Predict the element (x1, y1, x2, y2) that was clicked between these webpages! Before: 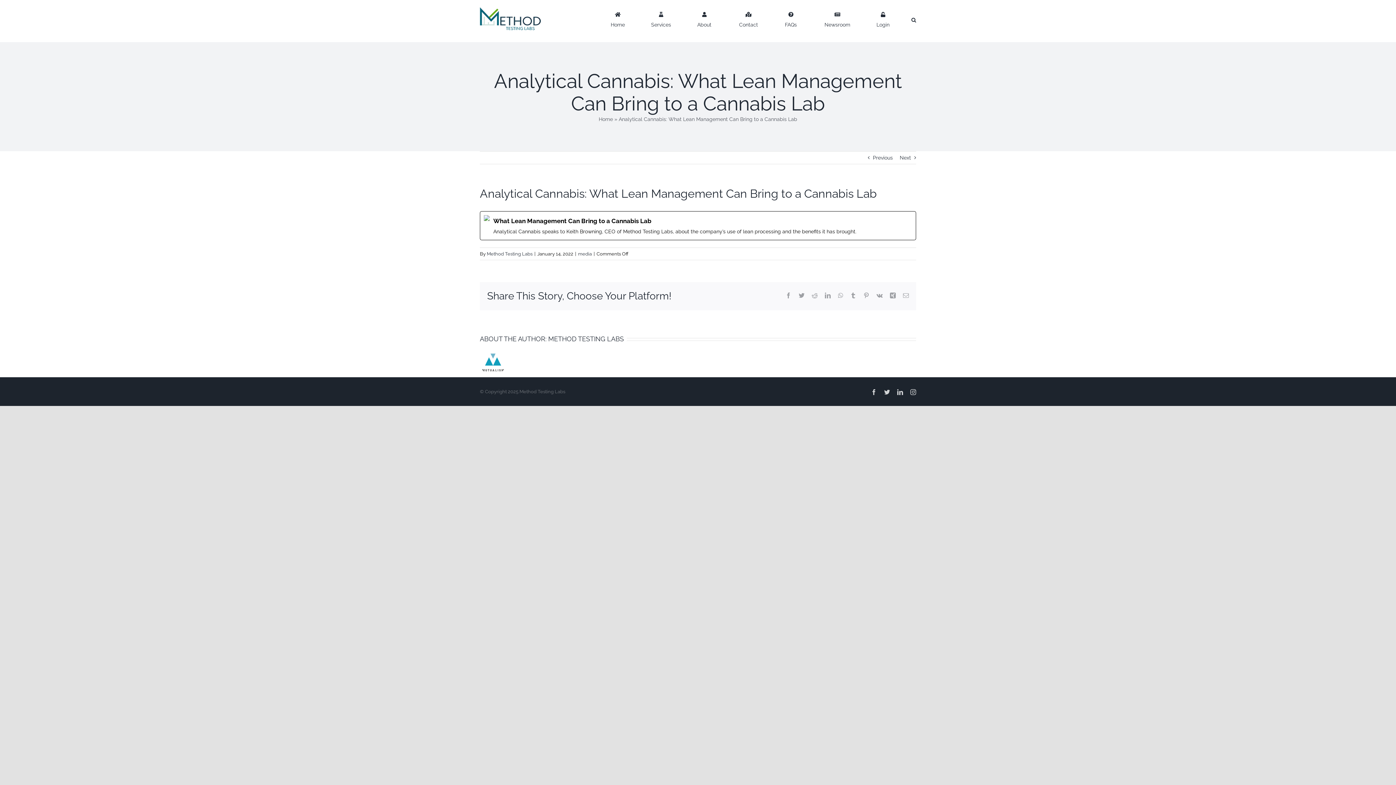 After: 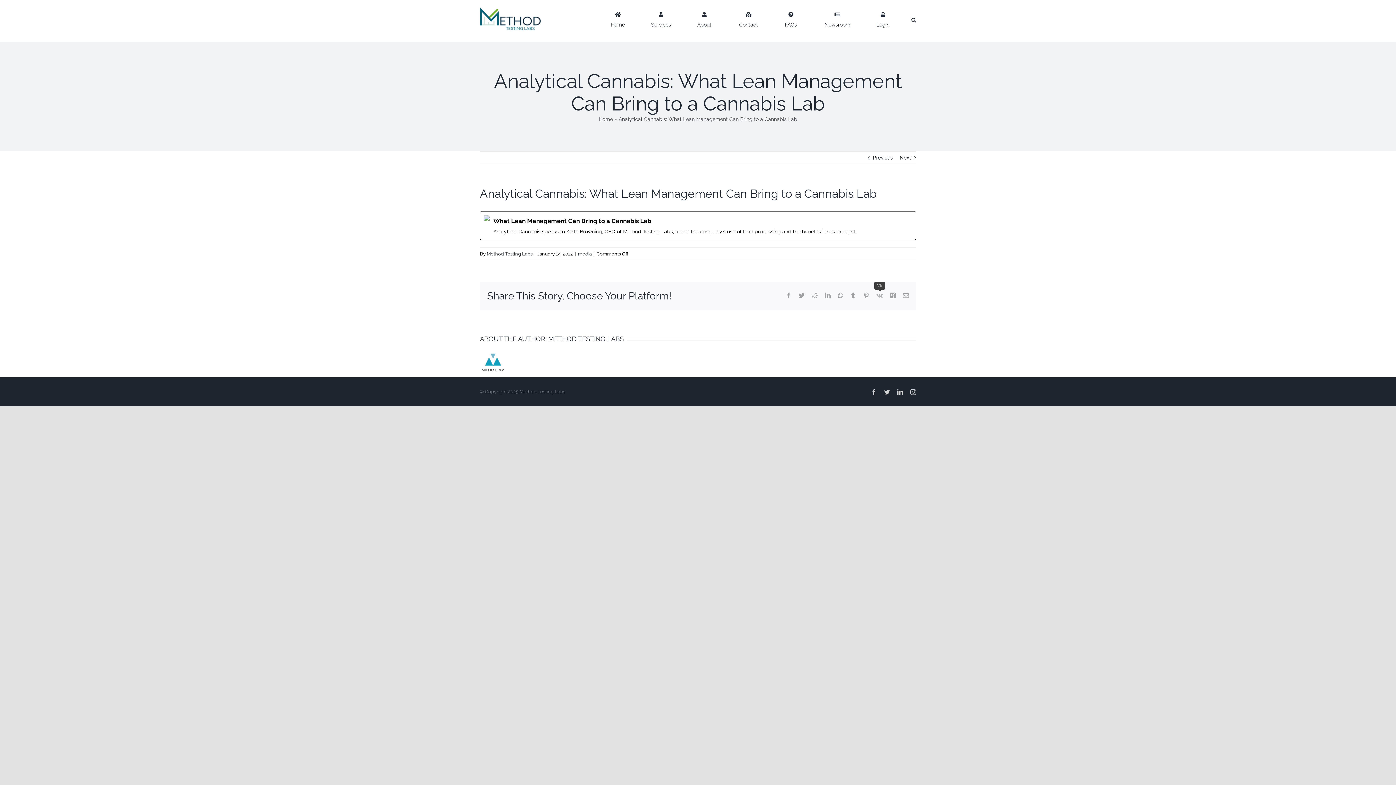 Action: bbox: (876, 292, 882, 298) label: Vk